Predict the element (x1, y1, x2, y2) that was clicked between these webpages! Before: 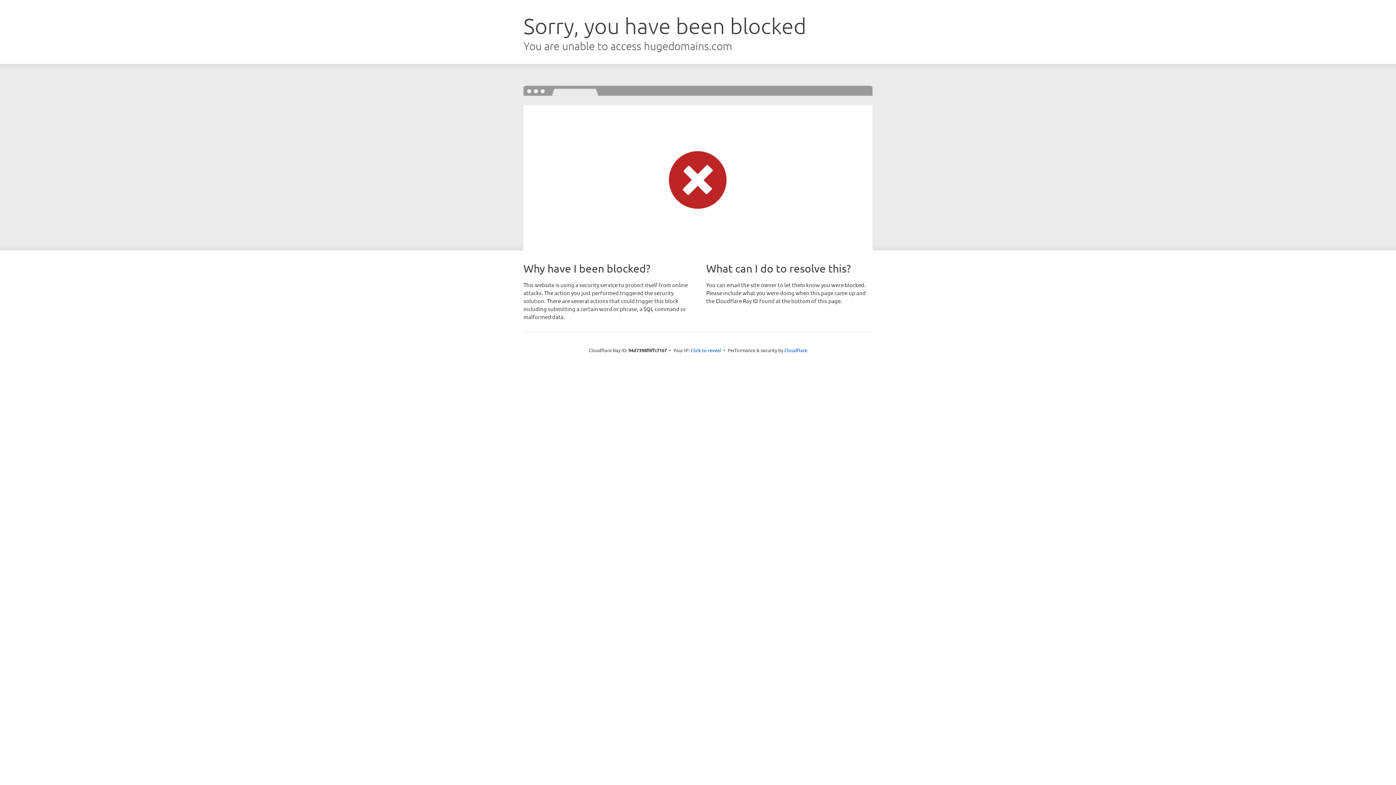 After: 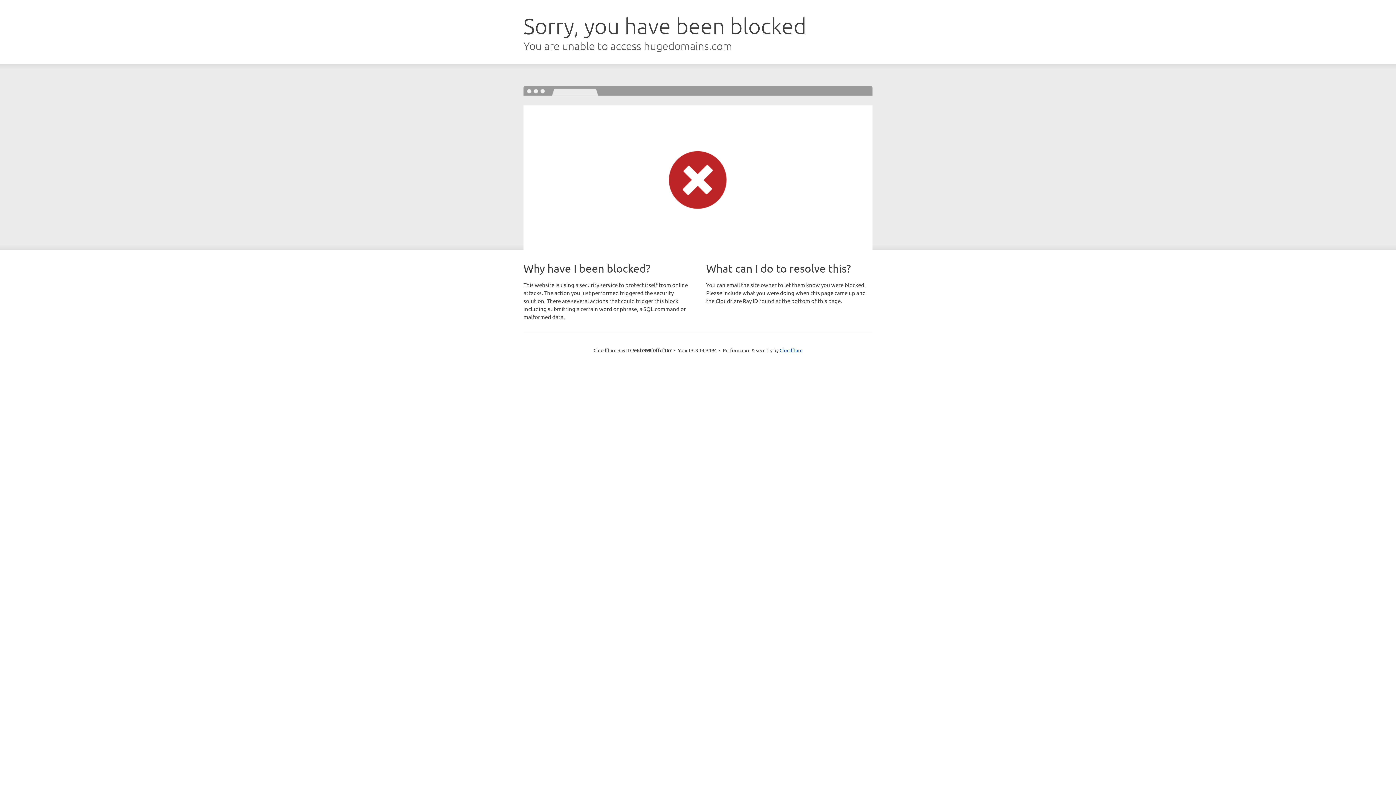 Action: bbox: (690, 346, 721, 353) label: Click to reveal